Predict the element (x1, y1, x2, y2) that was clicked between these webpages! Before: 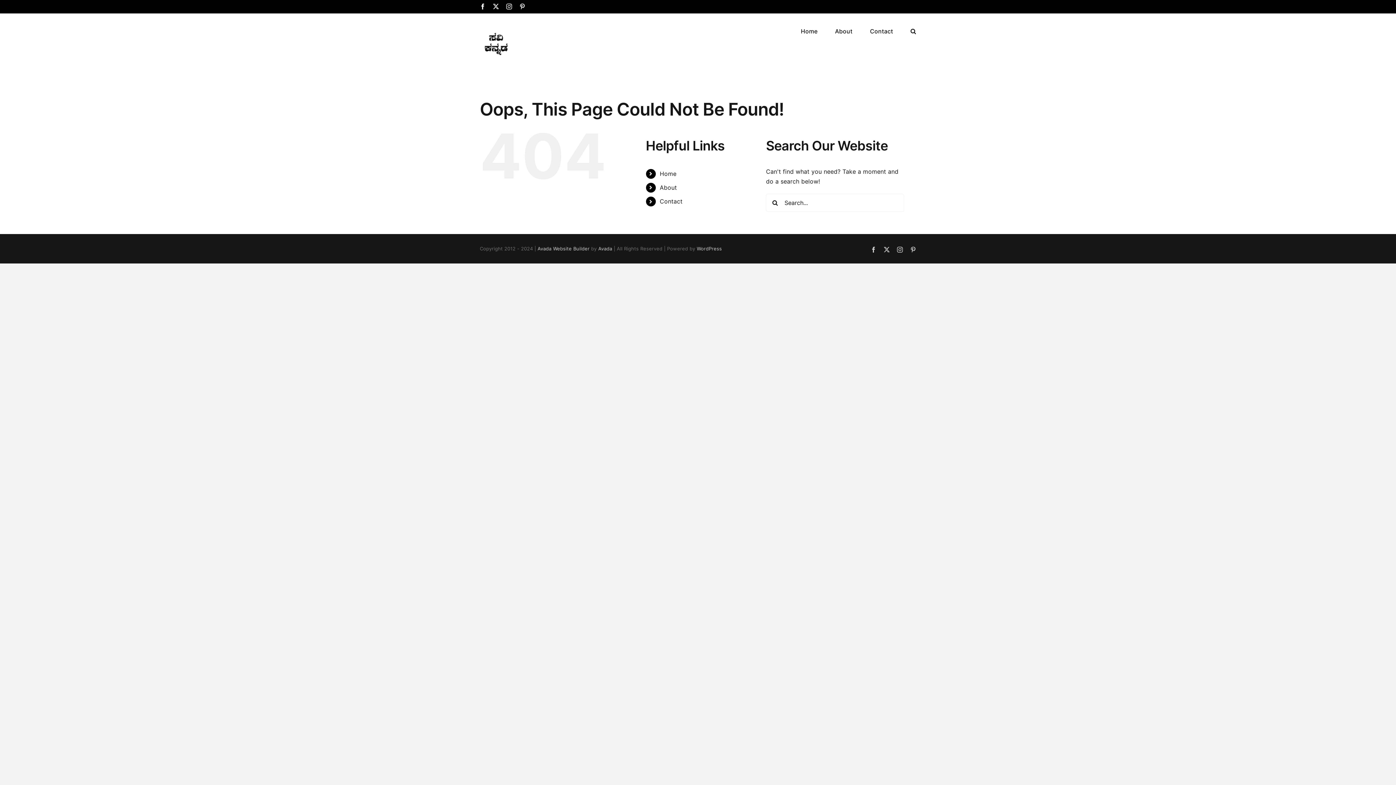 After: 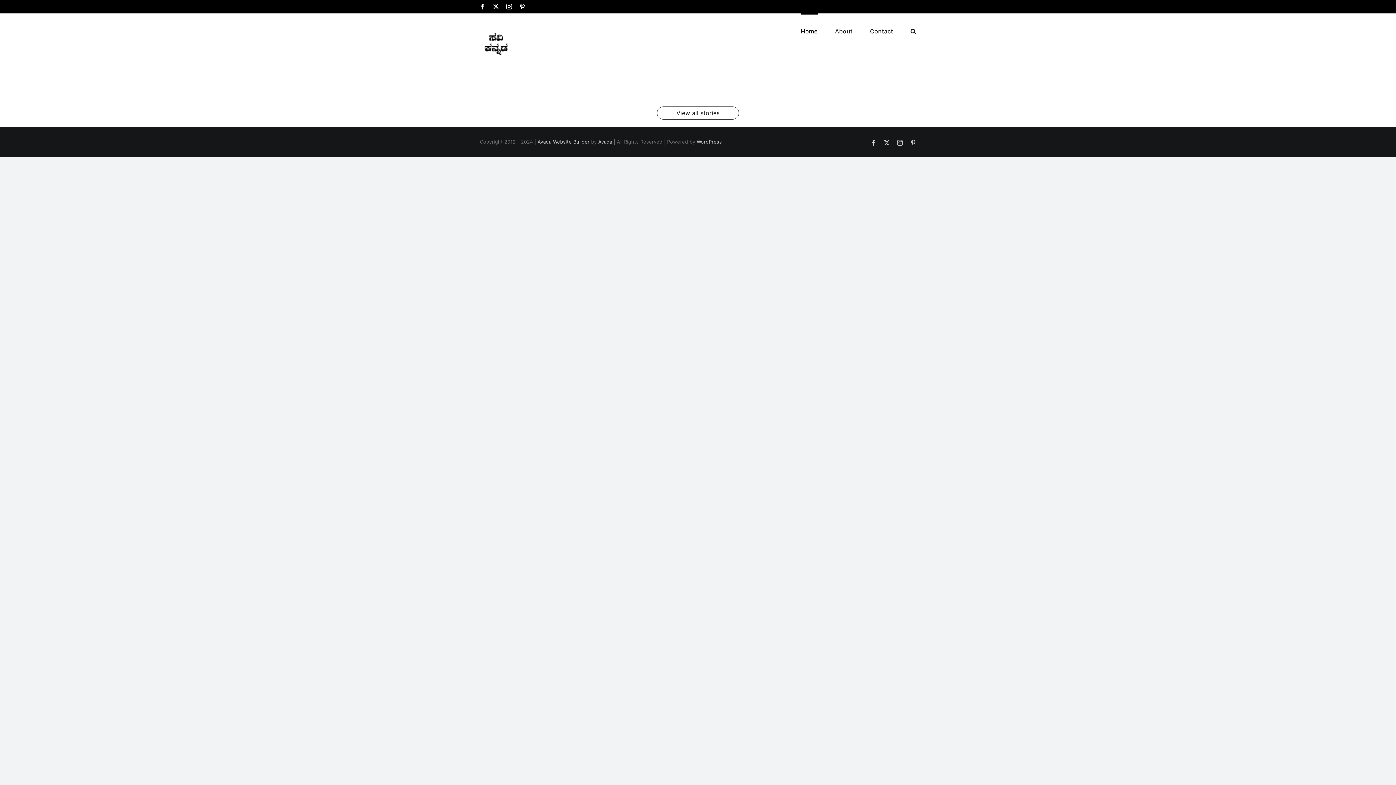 Action: bbox: (480, 25, 514, 60)